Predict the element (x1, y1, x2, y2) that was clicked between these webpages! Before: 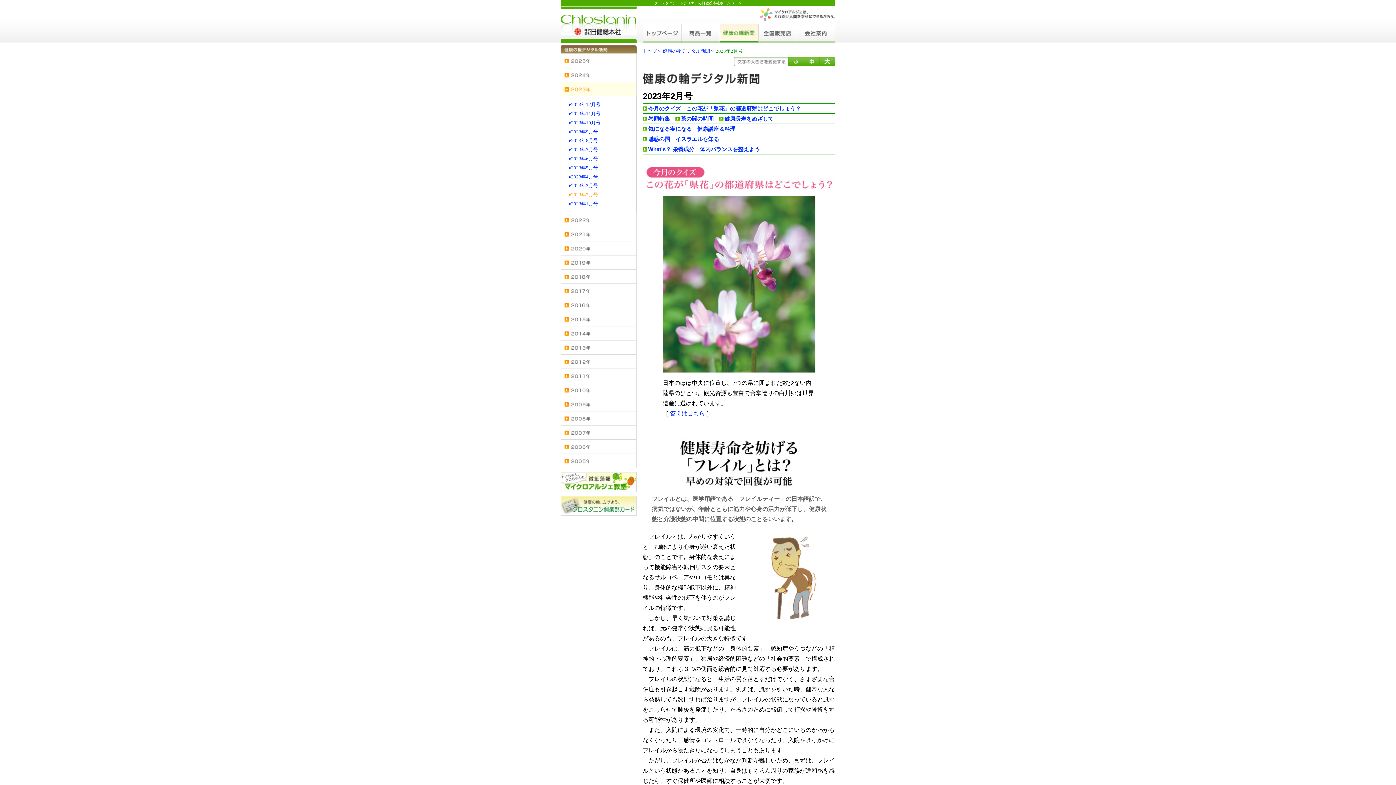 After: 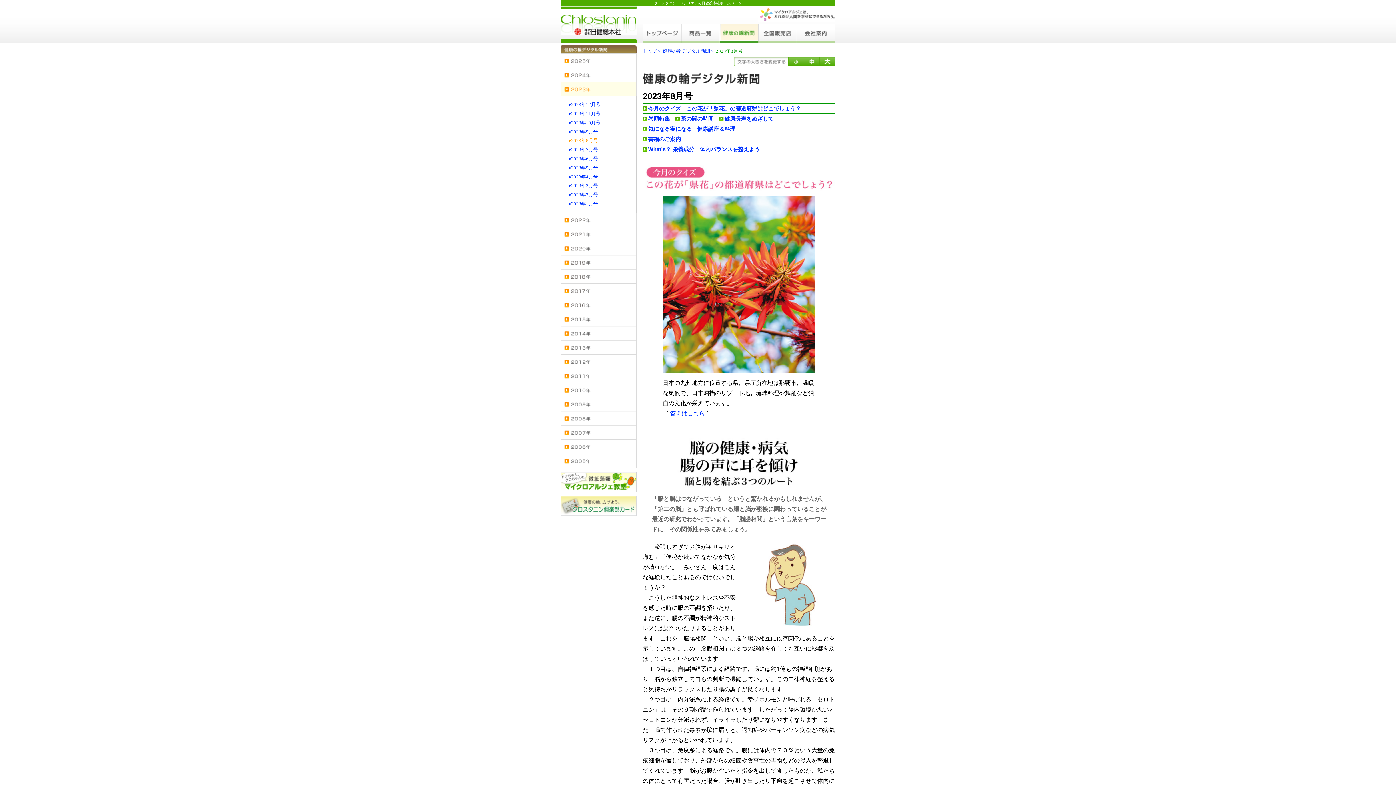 Action: bbox: (568, 138, 598, 143) label: ●2023年8月号